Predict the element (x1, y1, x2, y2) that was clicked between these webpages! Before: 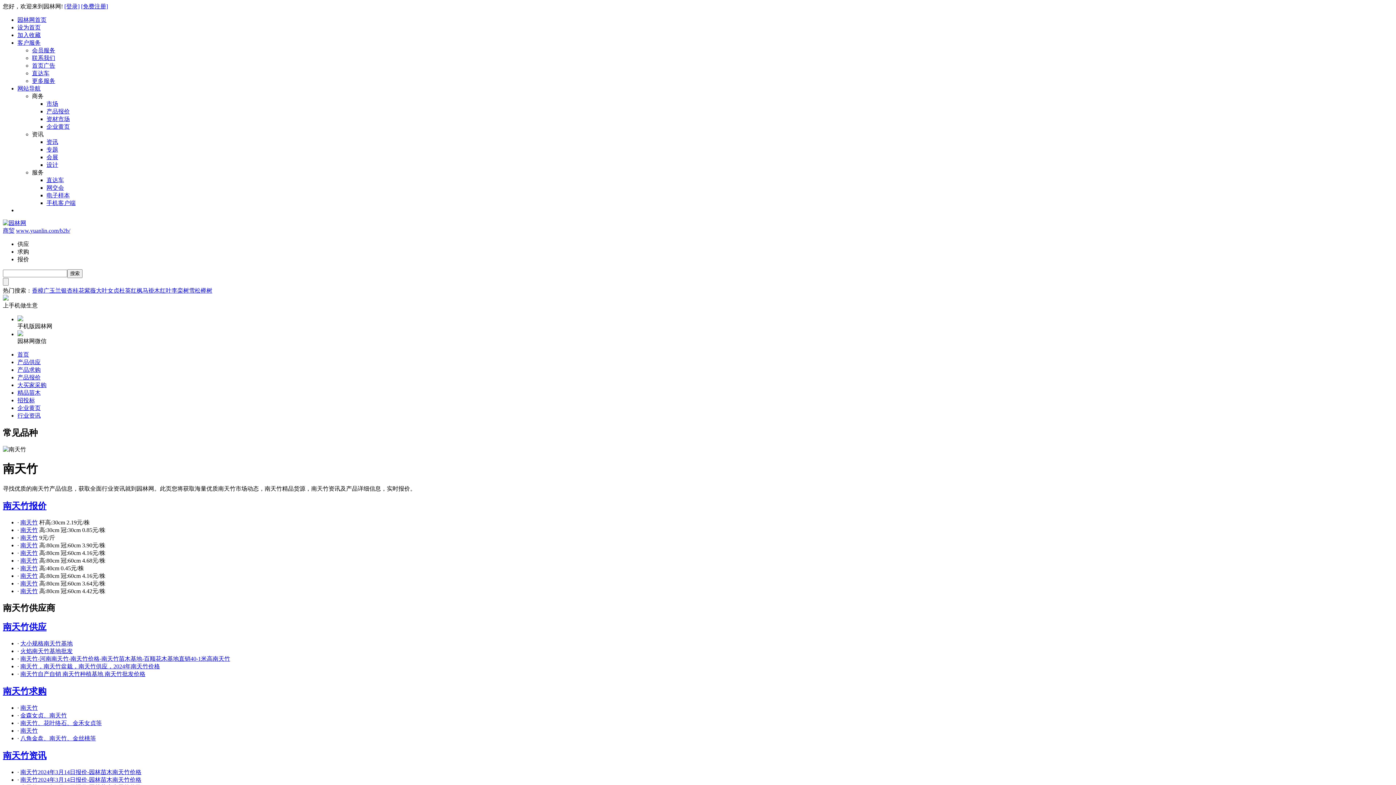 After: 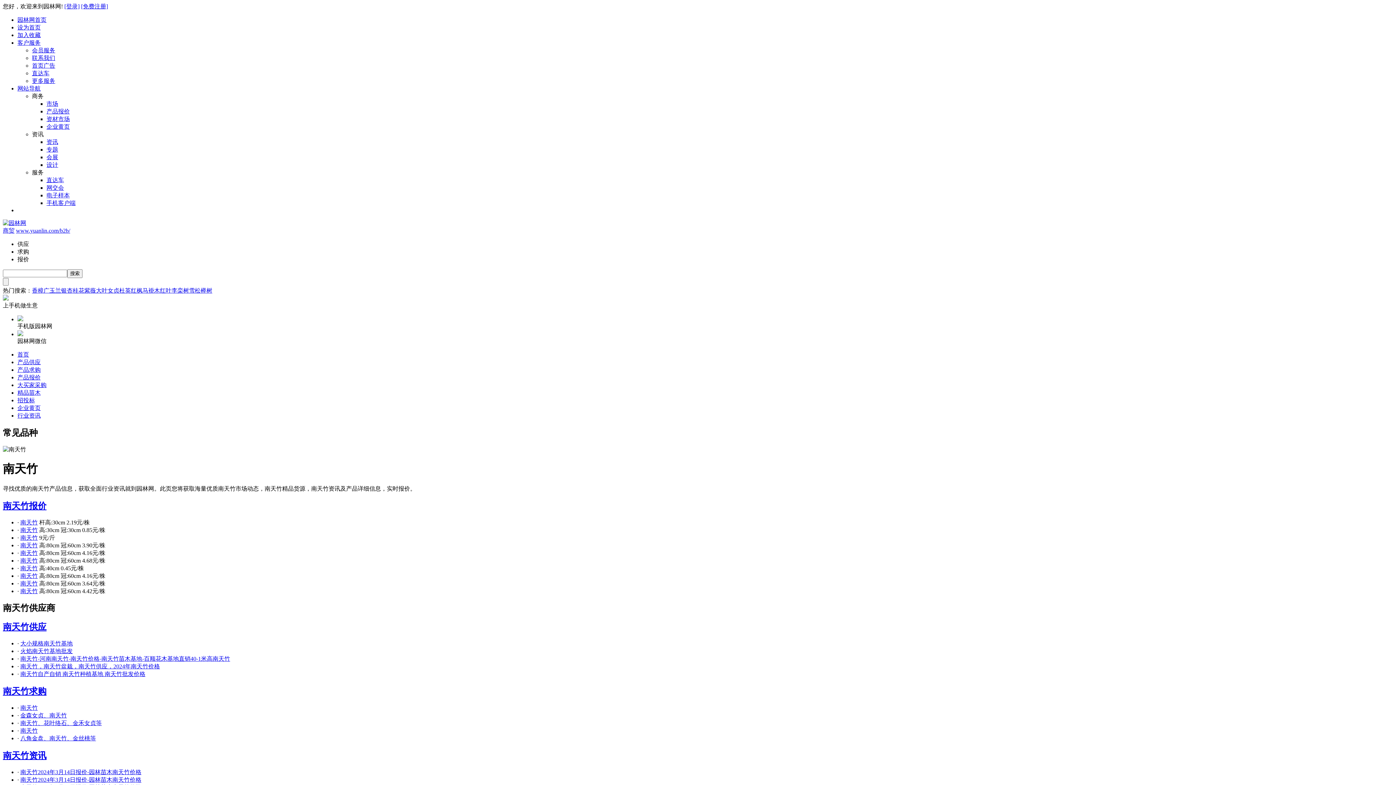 Action: label: 南天竹 bbox: (20, 557, 37, 563)